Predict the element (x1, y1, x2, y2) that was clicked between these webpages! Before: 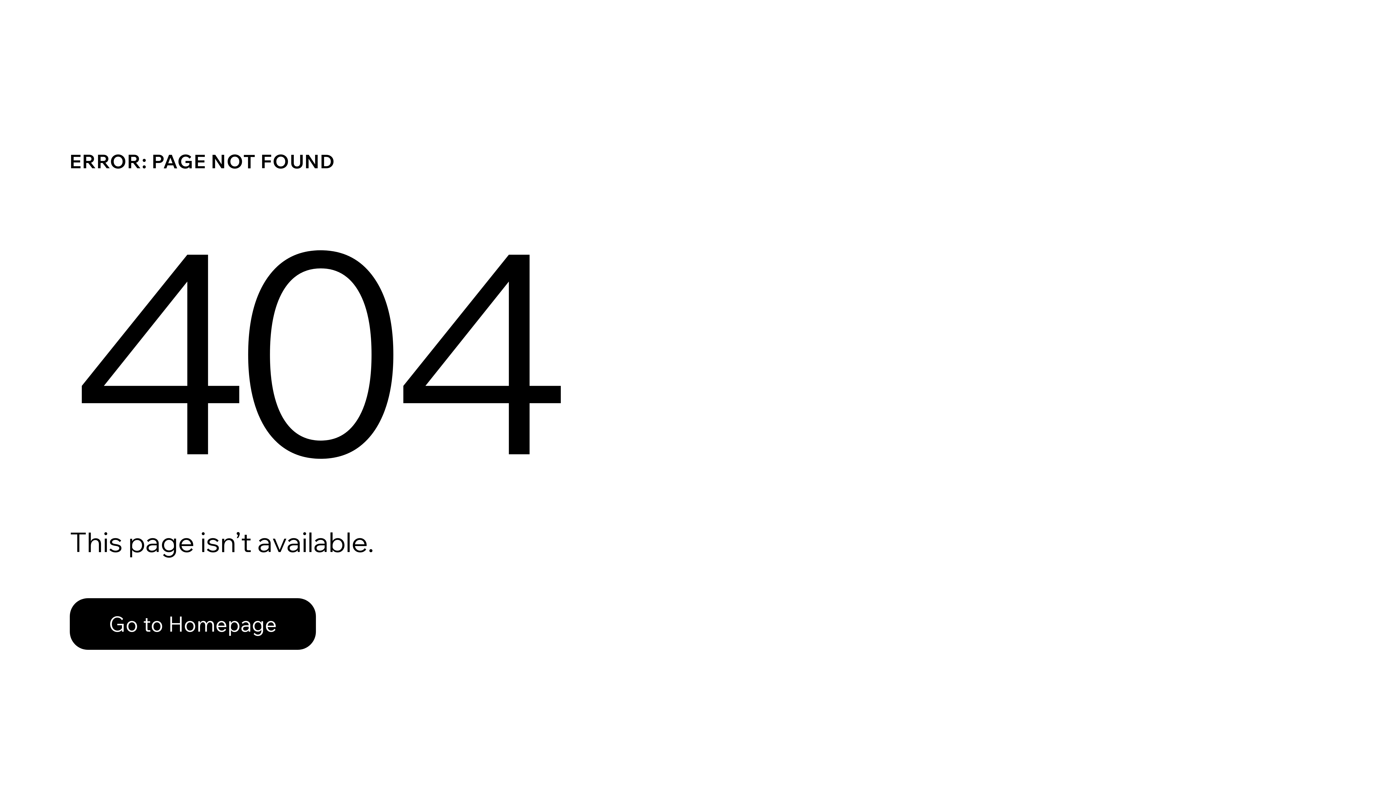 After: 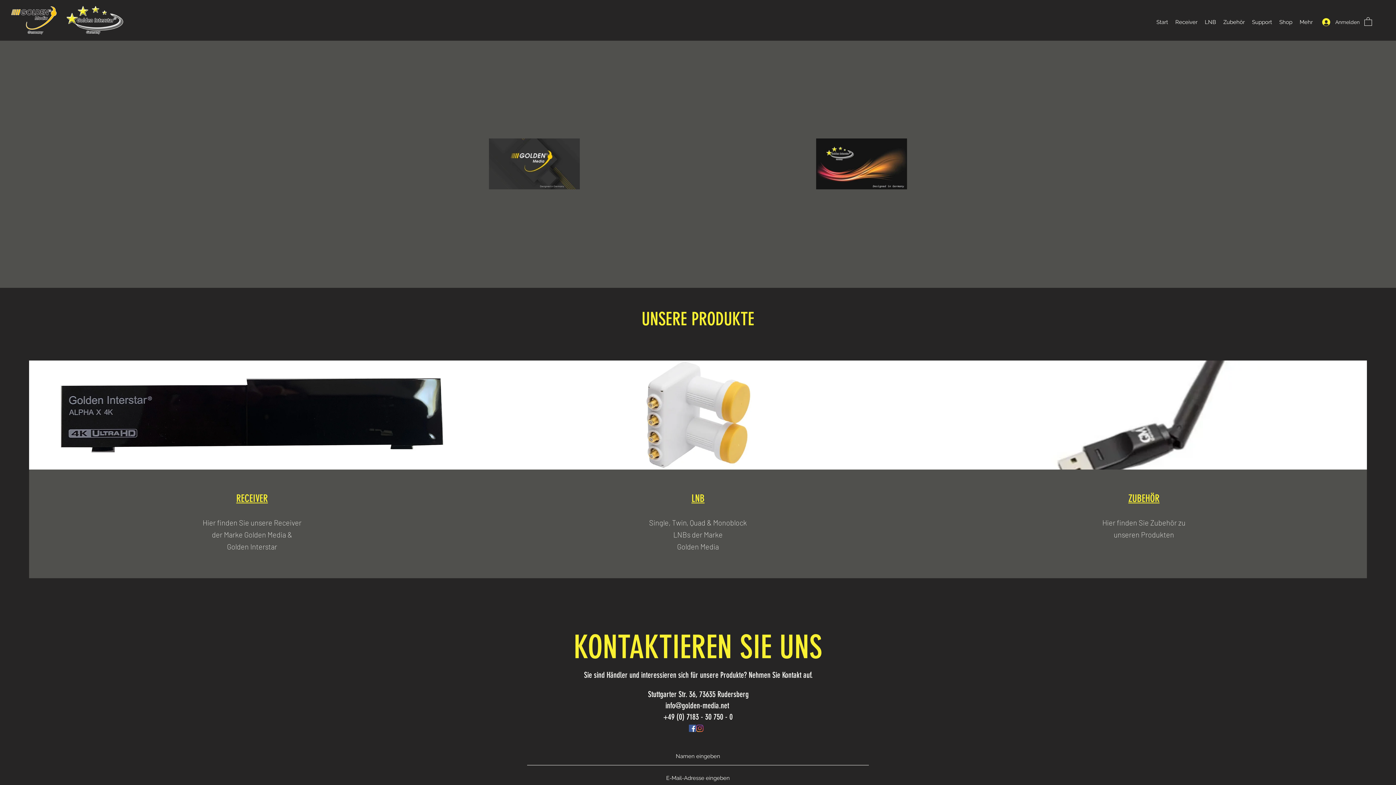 Action: bbox: (69, 582, 768, 659) label: Go to Homepage